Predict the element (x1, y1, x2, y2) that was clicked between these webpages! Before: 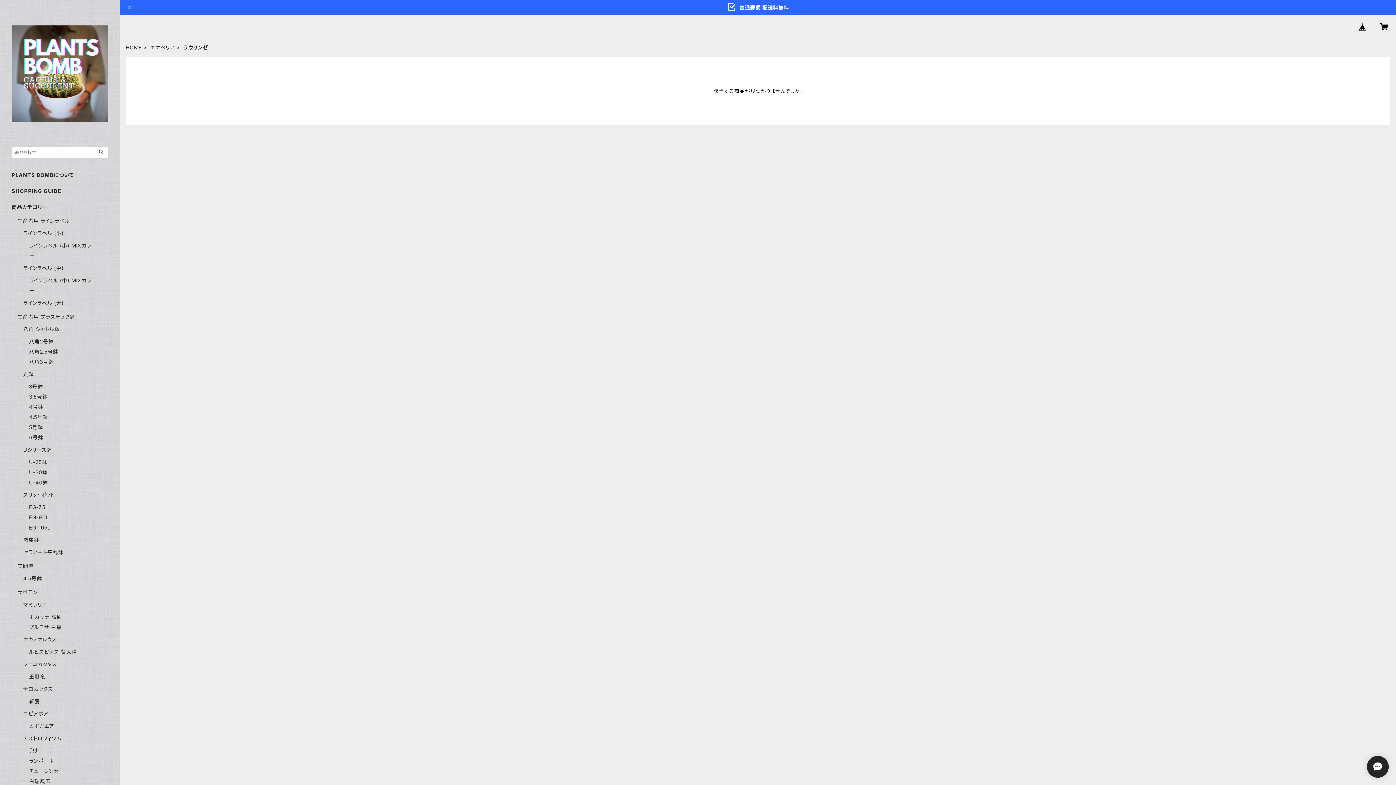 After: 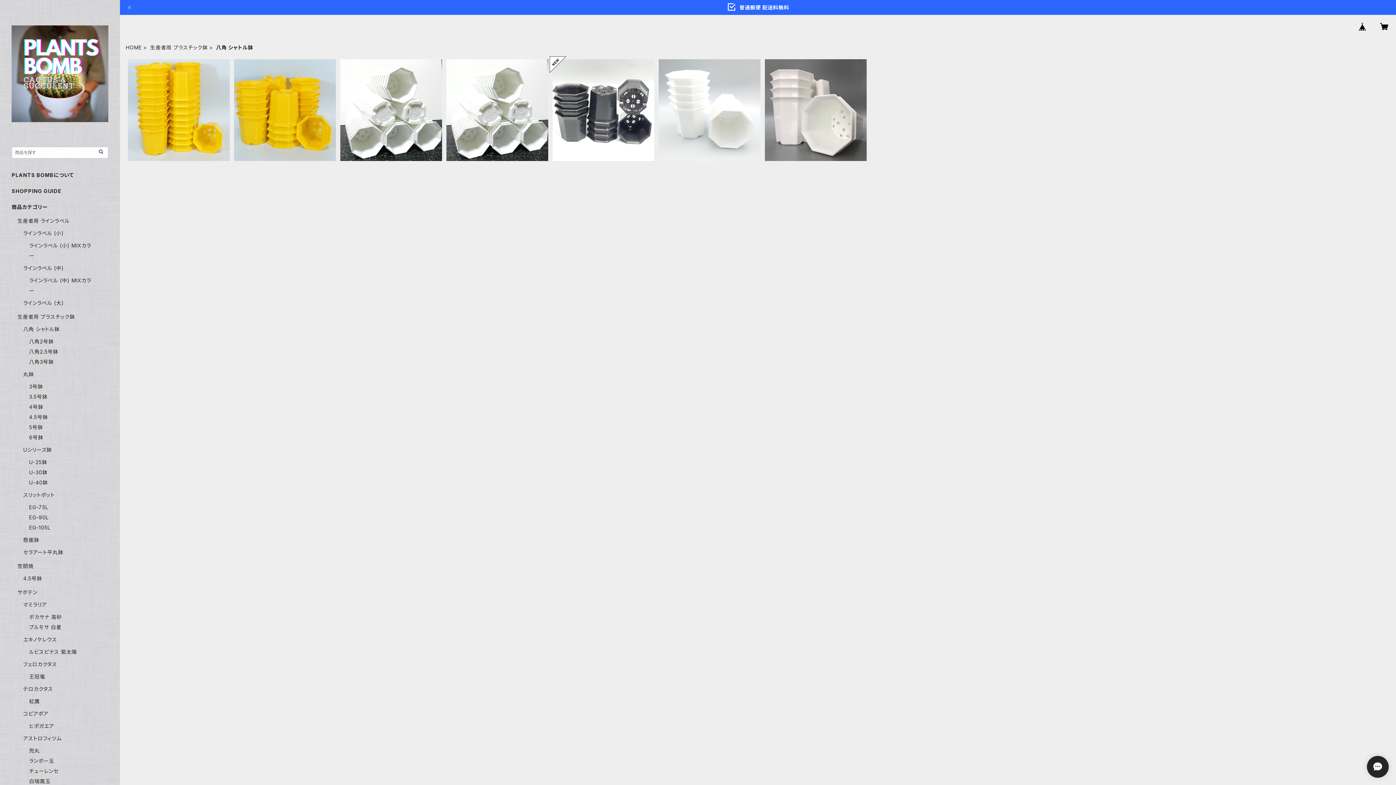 Action: label: 八角 シャトル鉢 bbox: (23, 326, 59, 332)